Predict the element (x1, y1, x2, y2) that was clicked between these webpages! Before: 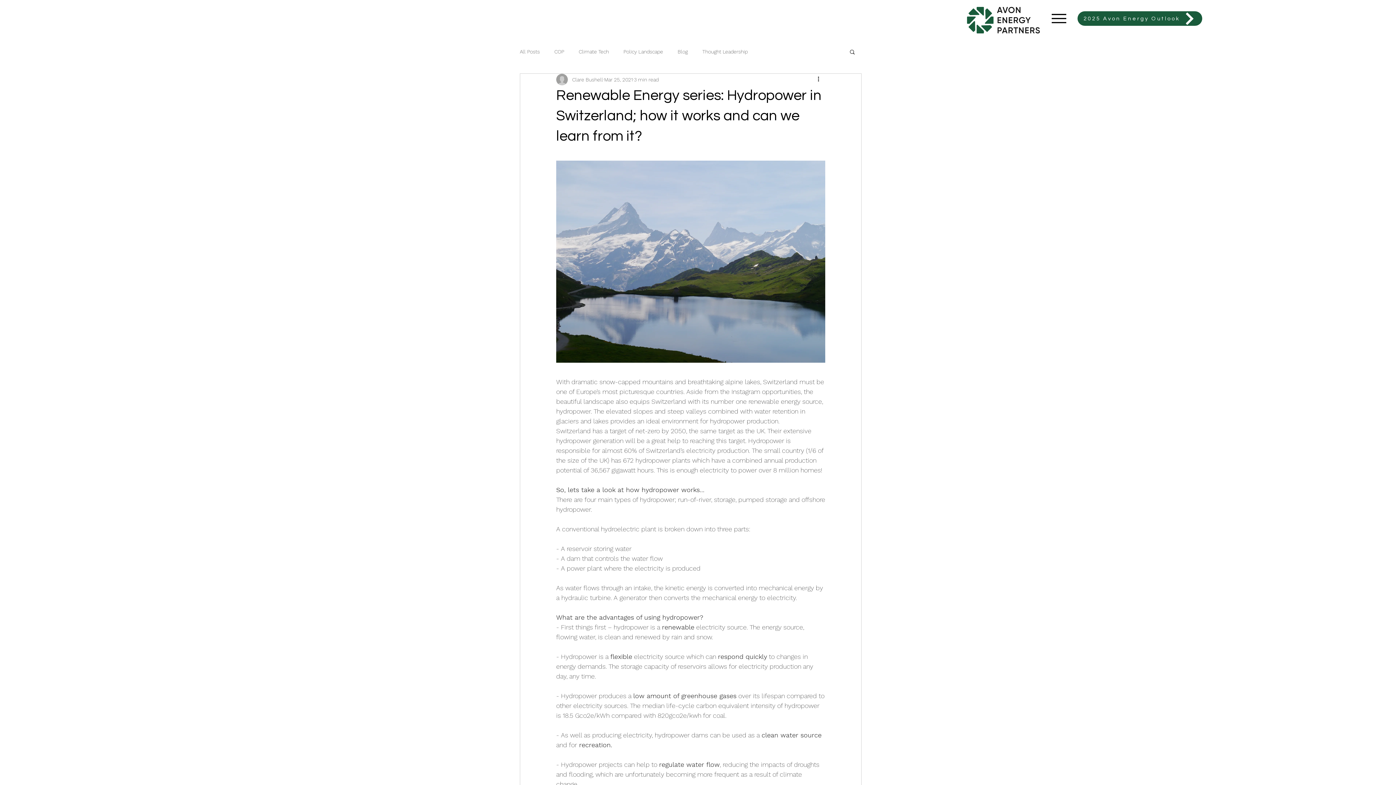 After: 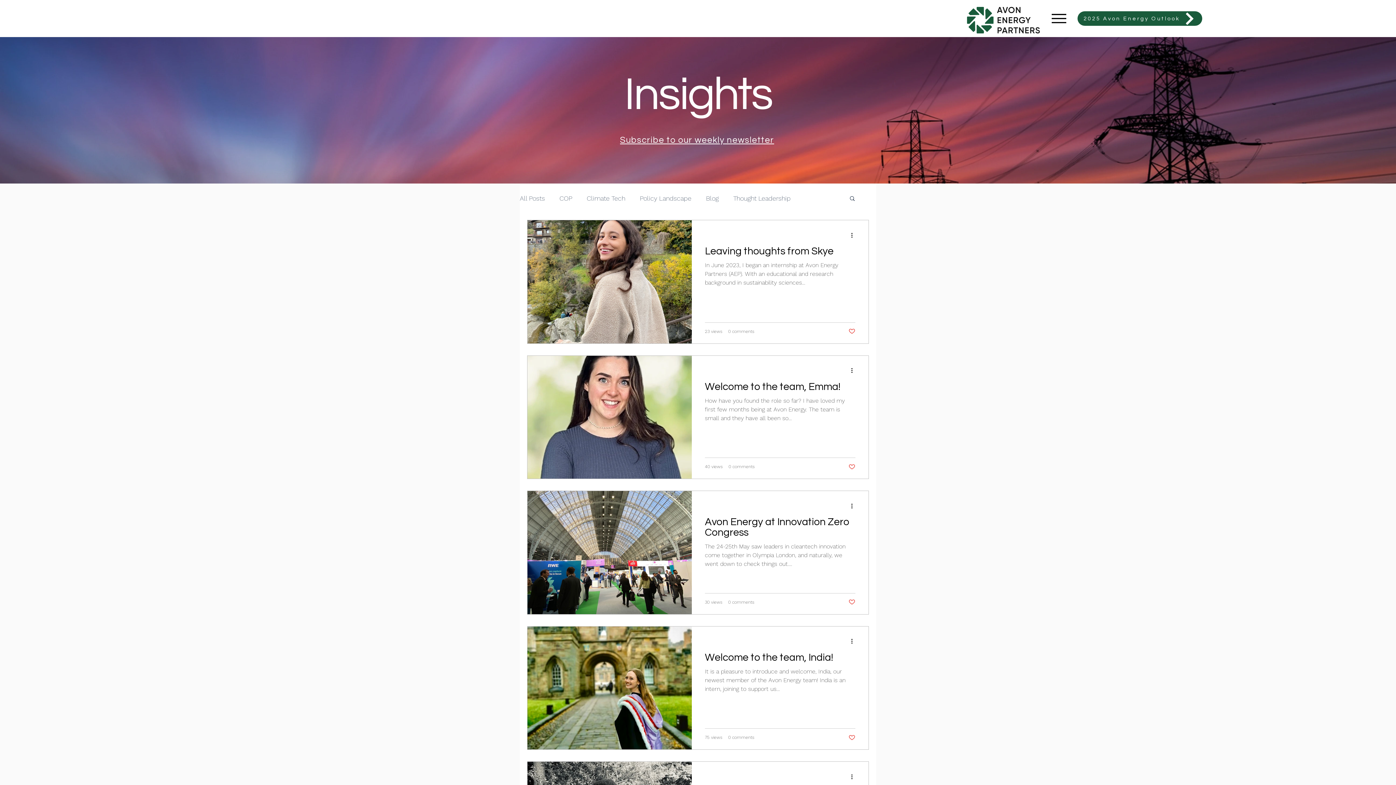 Action: bbox: (677, 48, 688, 55) label: Blog